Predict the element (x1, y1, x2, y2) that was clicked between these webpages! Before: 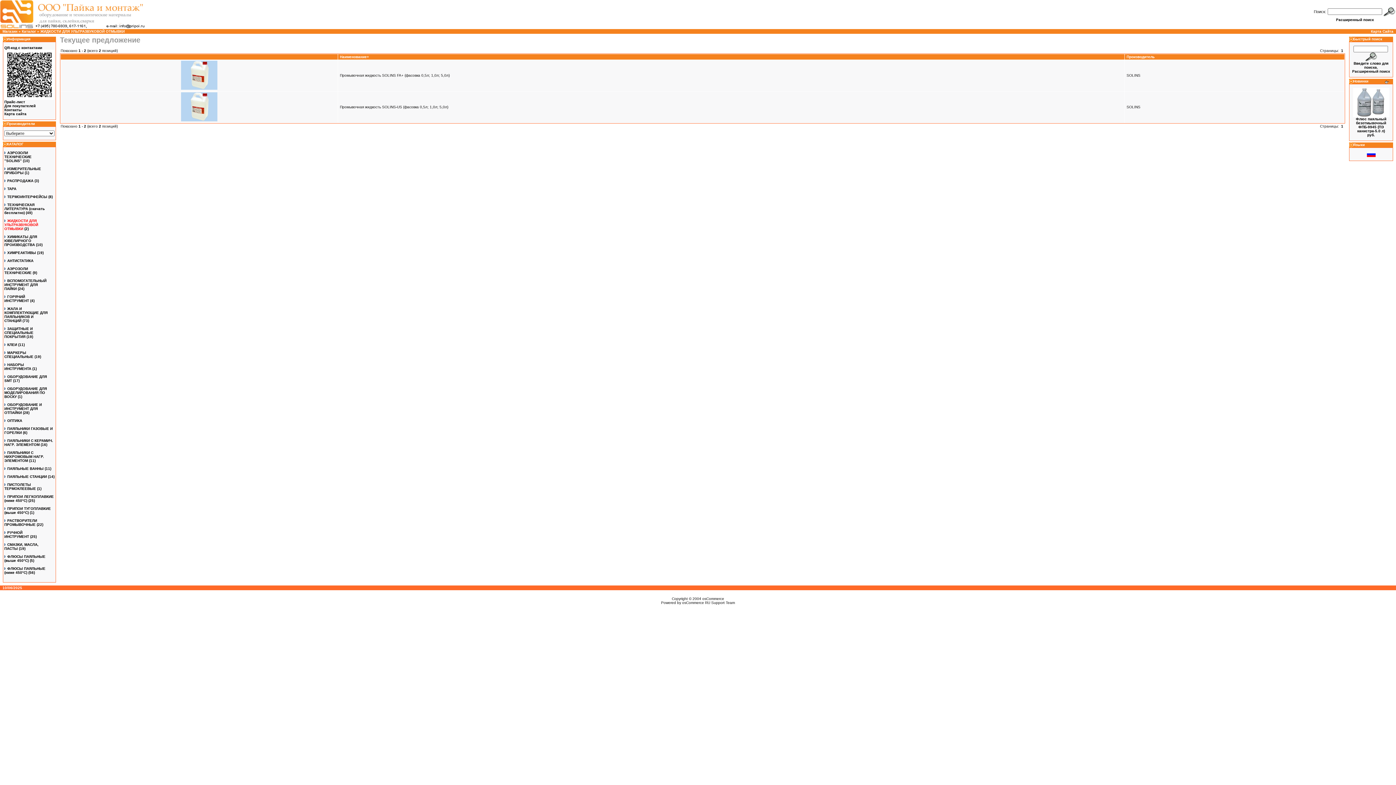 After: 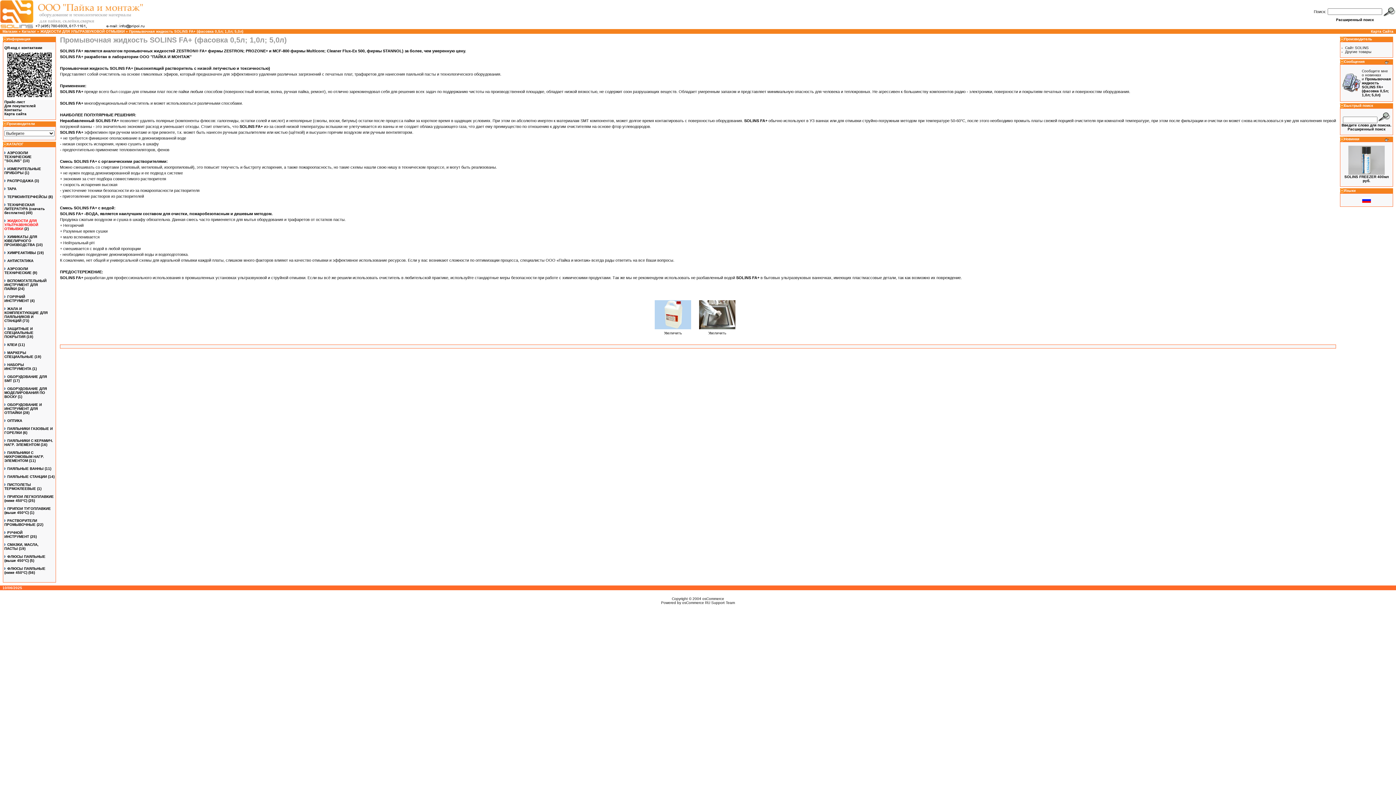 Action: label: Промывочная жидкость SOLINS FA+ (фасовка 0,5л; 1,0л; 5,0л) bbox: (340, 73, 449, 77)